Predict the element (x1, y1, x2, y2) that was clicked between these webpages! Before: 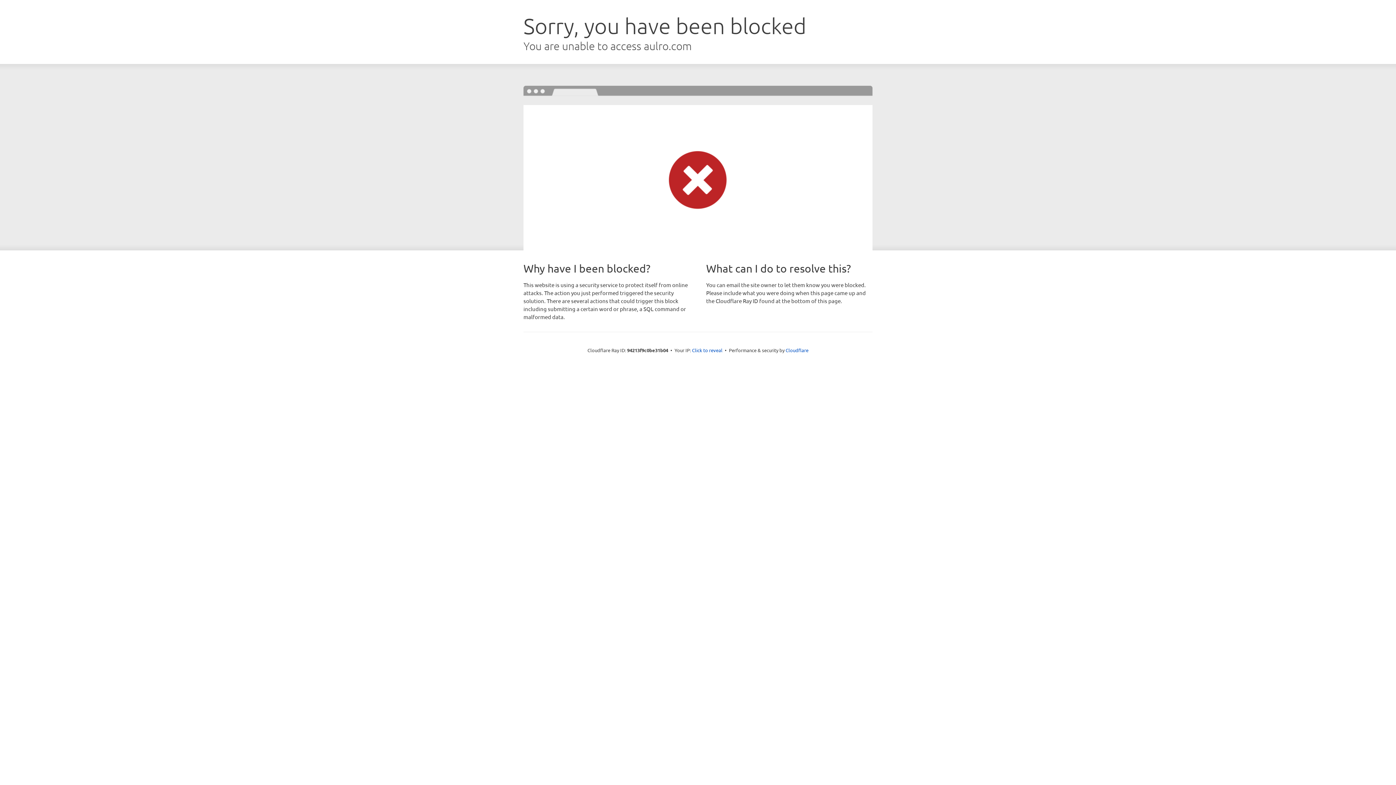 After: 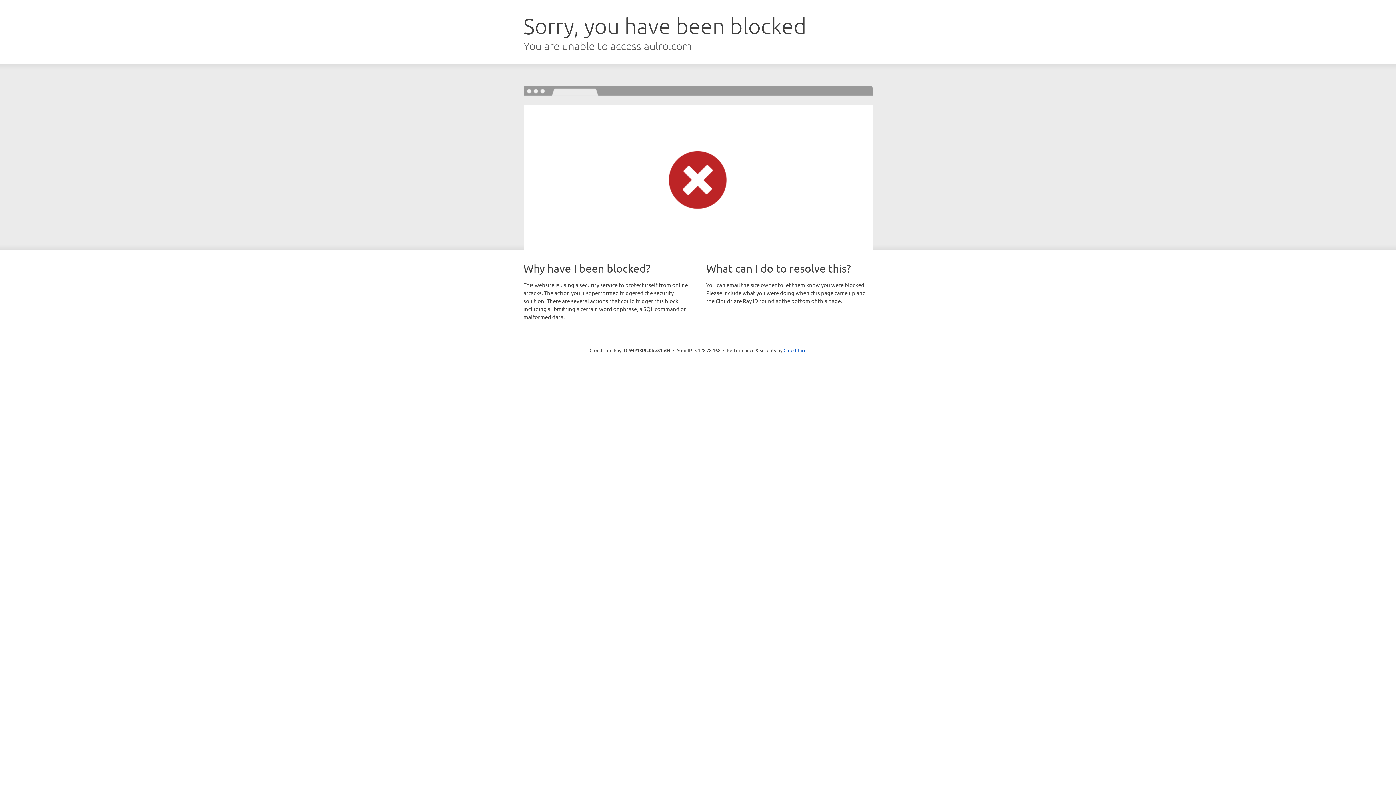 Action: label: Click to reveal bbox: (692, 346, 722, 353)